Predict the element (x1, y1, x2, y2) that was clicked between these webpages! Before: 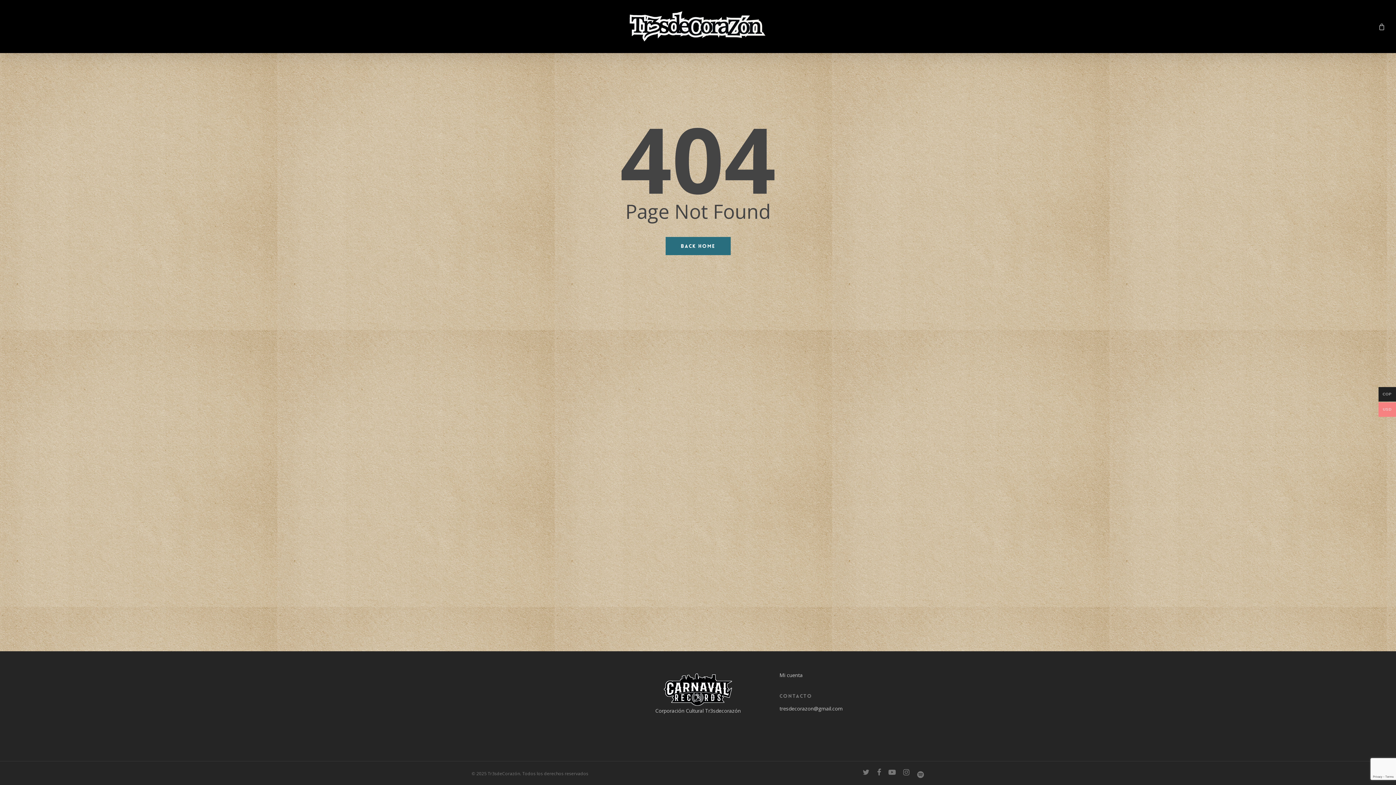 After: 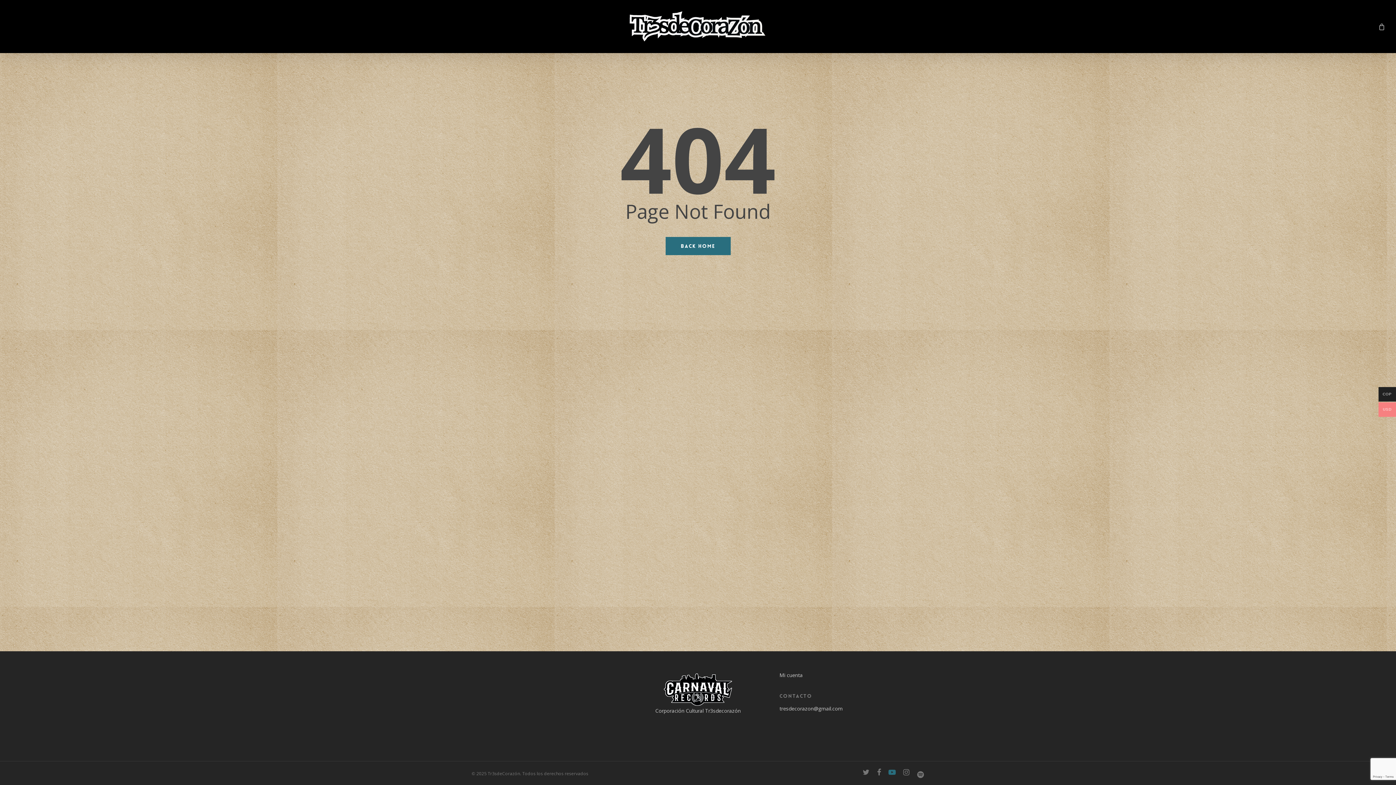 Action: label: youtube bbox: (888, 769, 896, 777)